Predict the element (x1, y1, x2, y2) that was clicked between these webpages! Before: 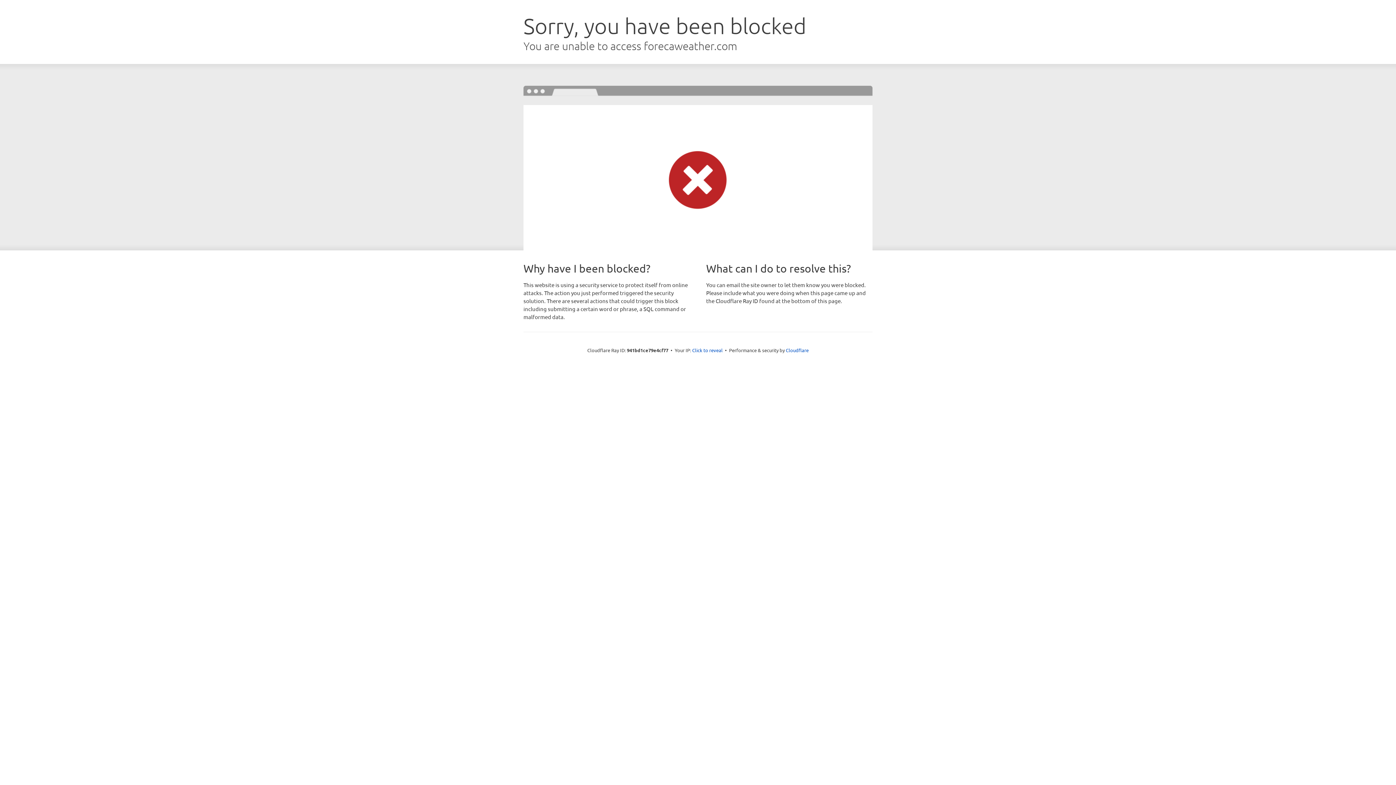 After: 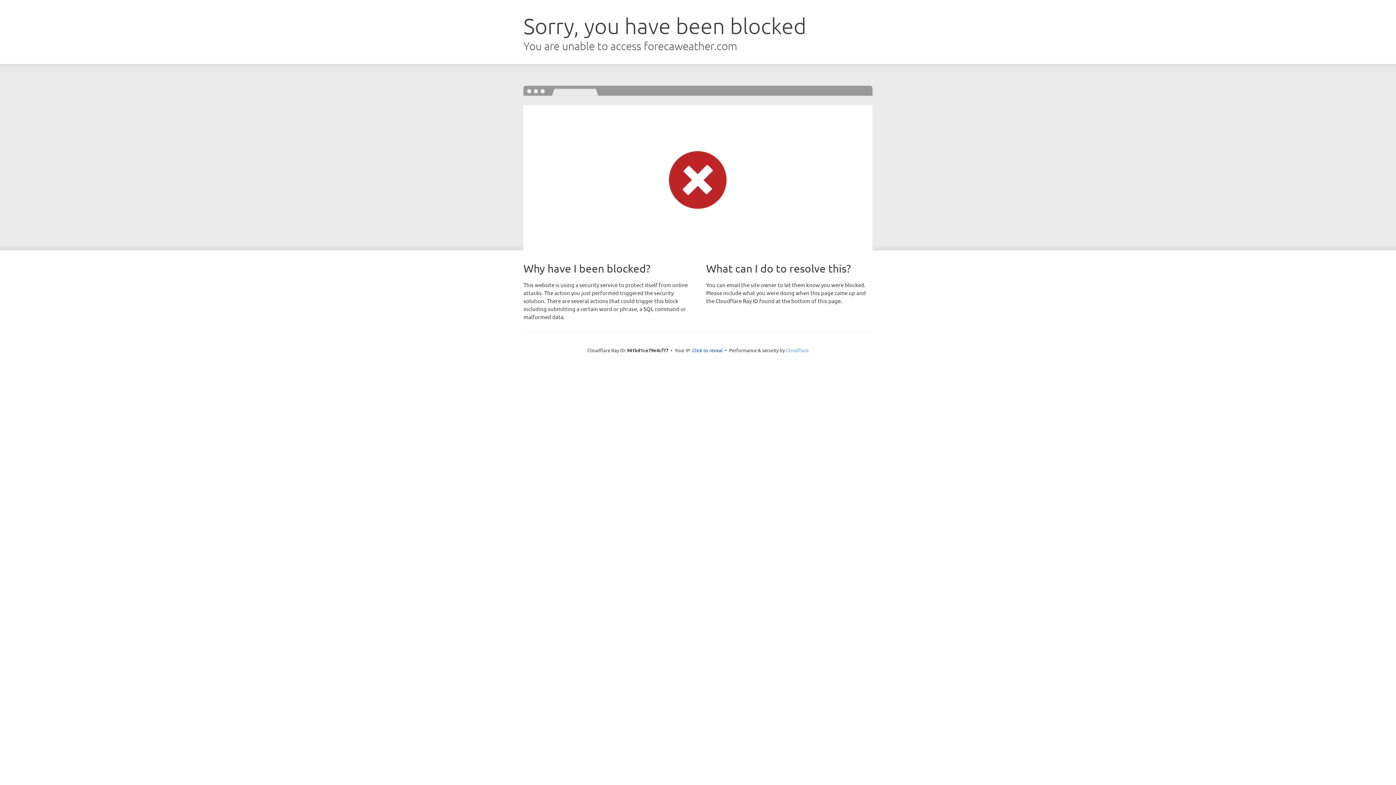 Action: label: Cloudflare bbox: (786, 347, 808, 353)